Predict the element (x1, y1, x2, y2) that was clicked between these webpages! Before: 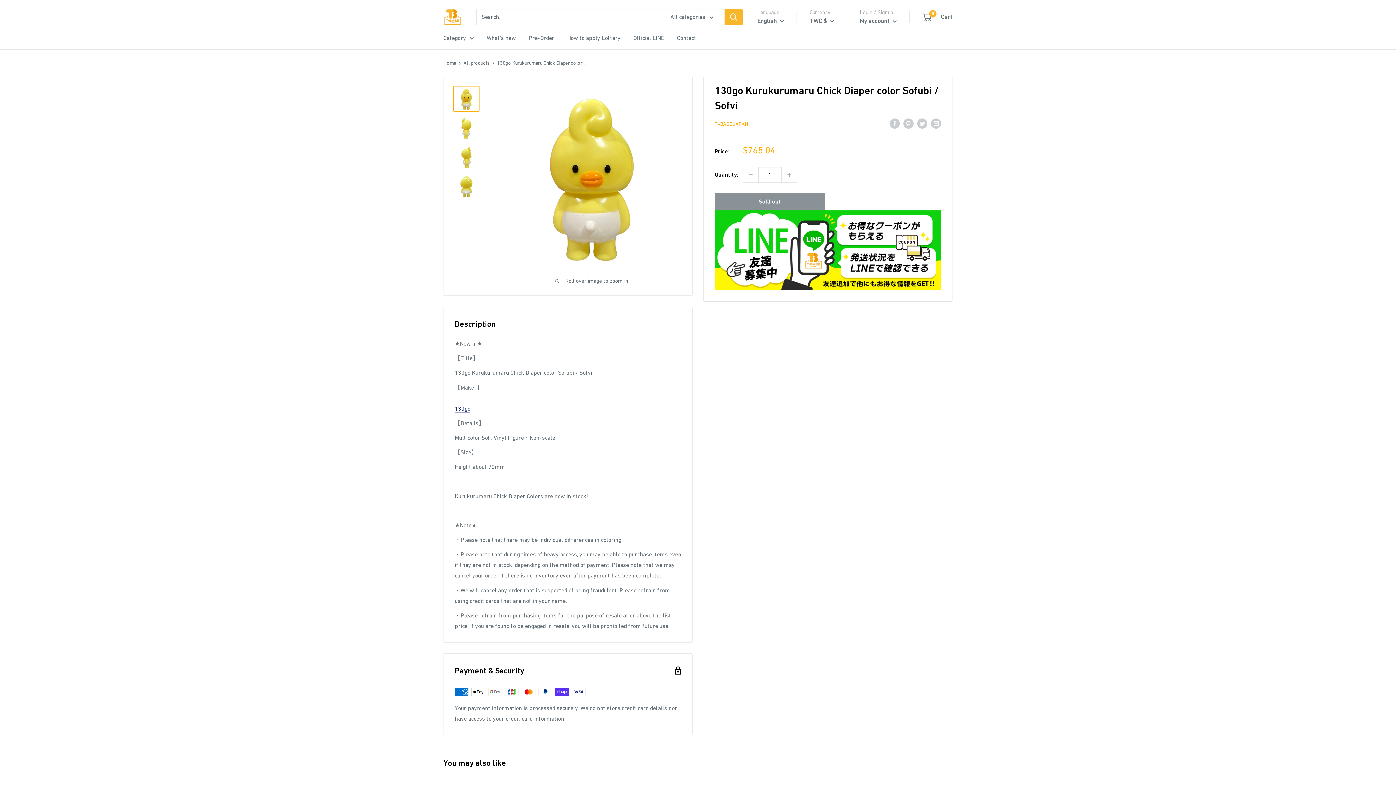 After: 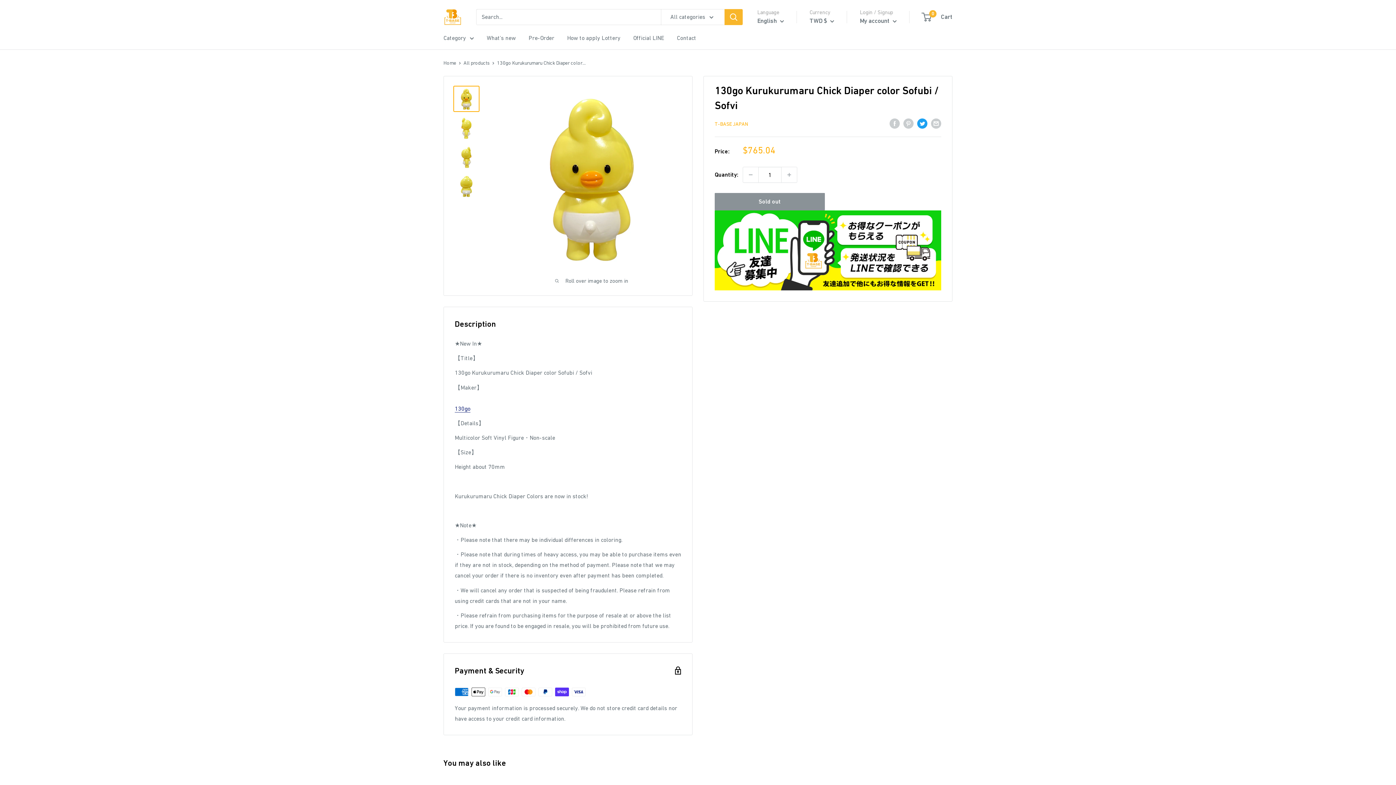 Action: label: Tweet on Twitter bbox: (917, 117, 927, 128)